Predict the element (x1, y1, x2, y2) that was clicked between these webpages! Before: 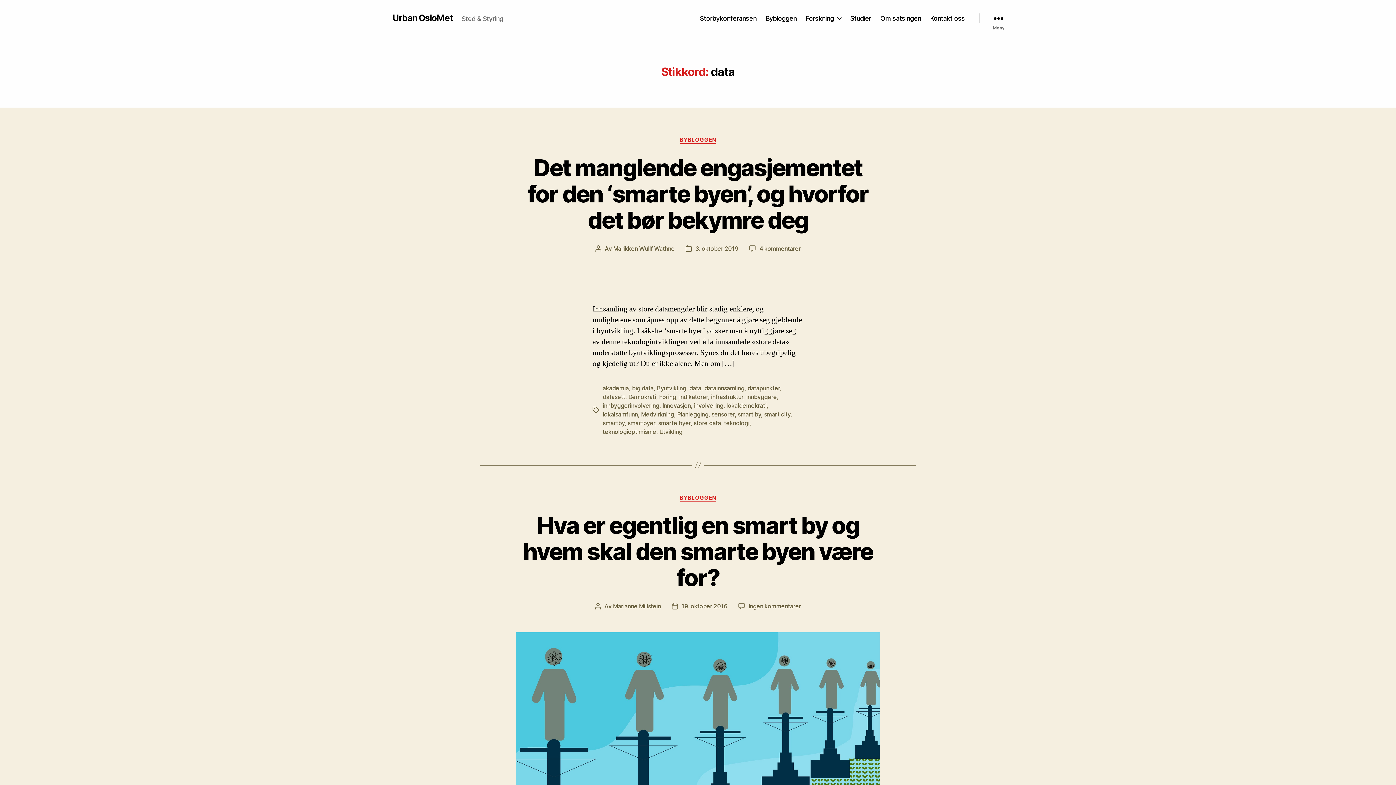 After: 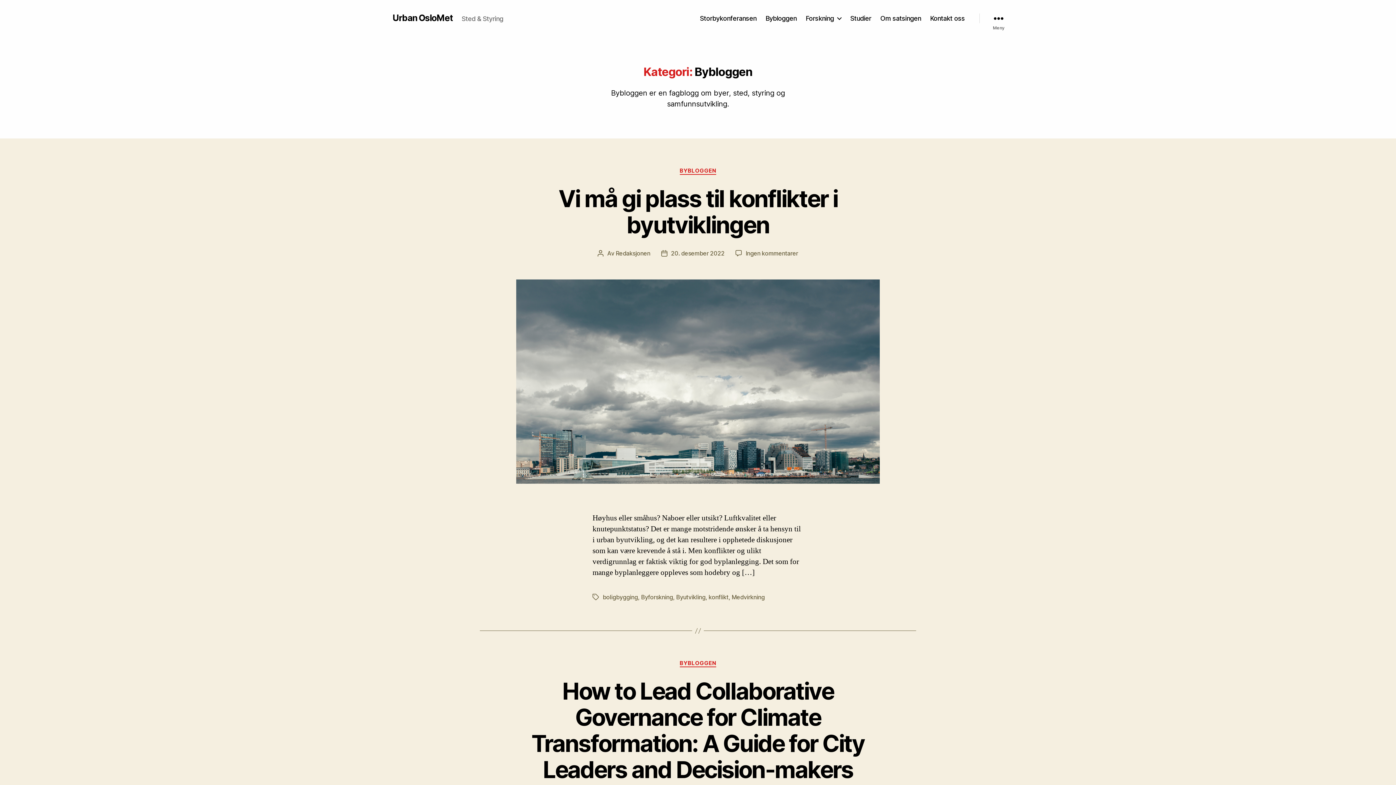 Action: label: BYBLOGGEN bbox: (679, 136, 716, 143)